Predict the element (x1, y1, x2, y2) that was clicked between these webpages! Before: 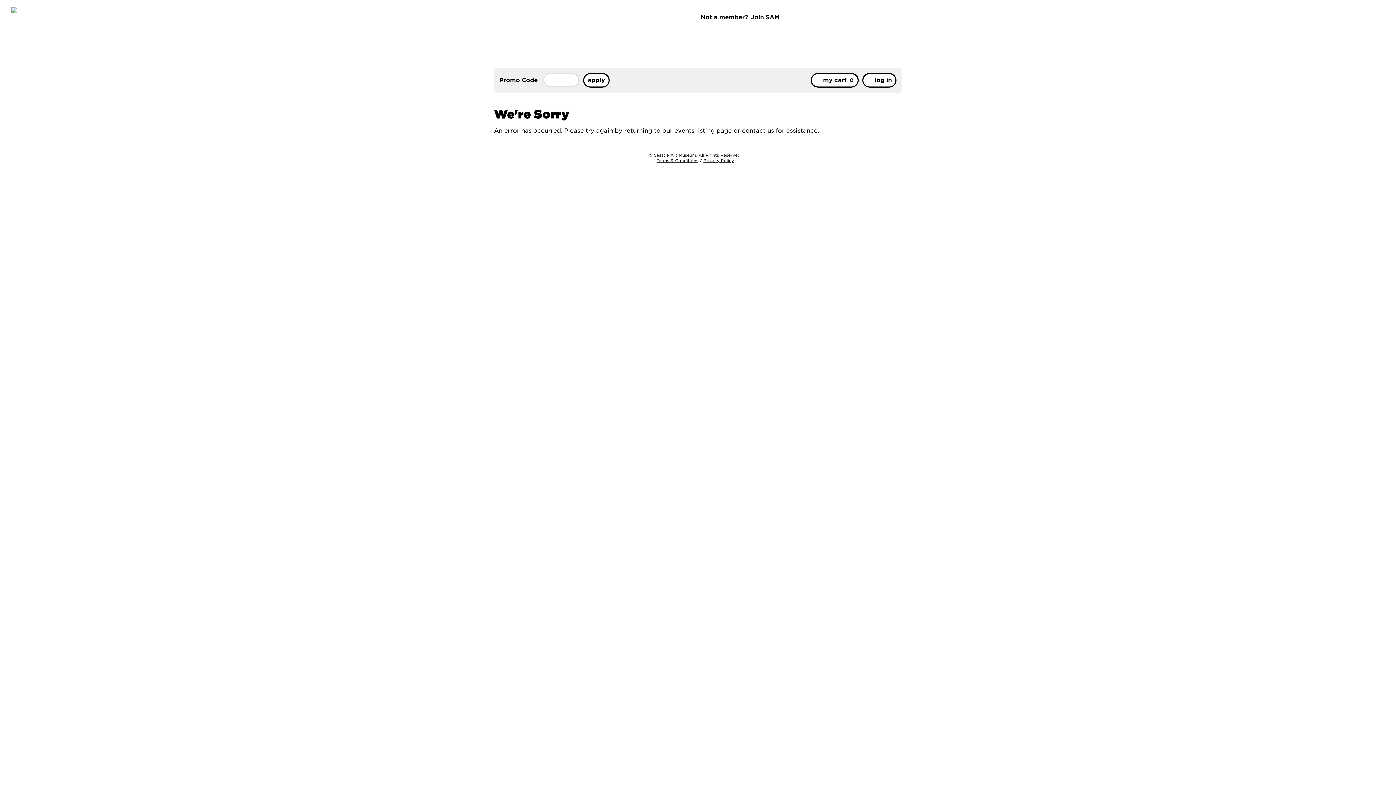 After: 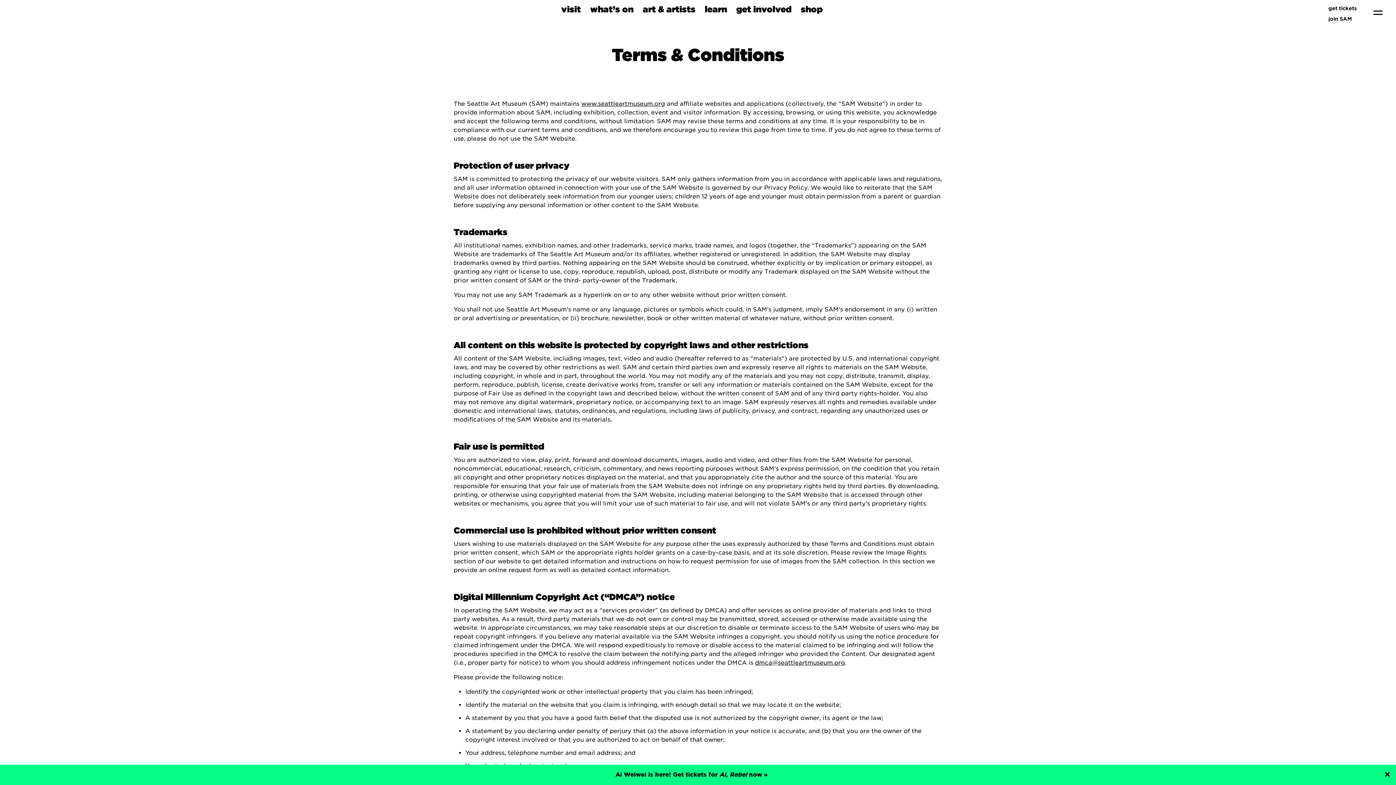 Action: label: Terms & Conditions bbox: (656, 158, 698, 163)